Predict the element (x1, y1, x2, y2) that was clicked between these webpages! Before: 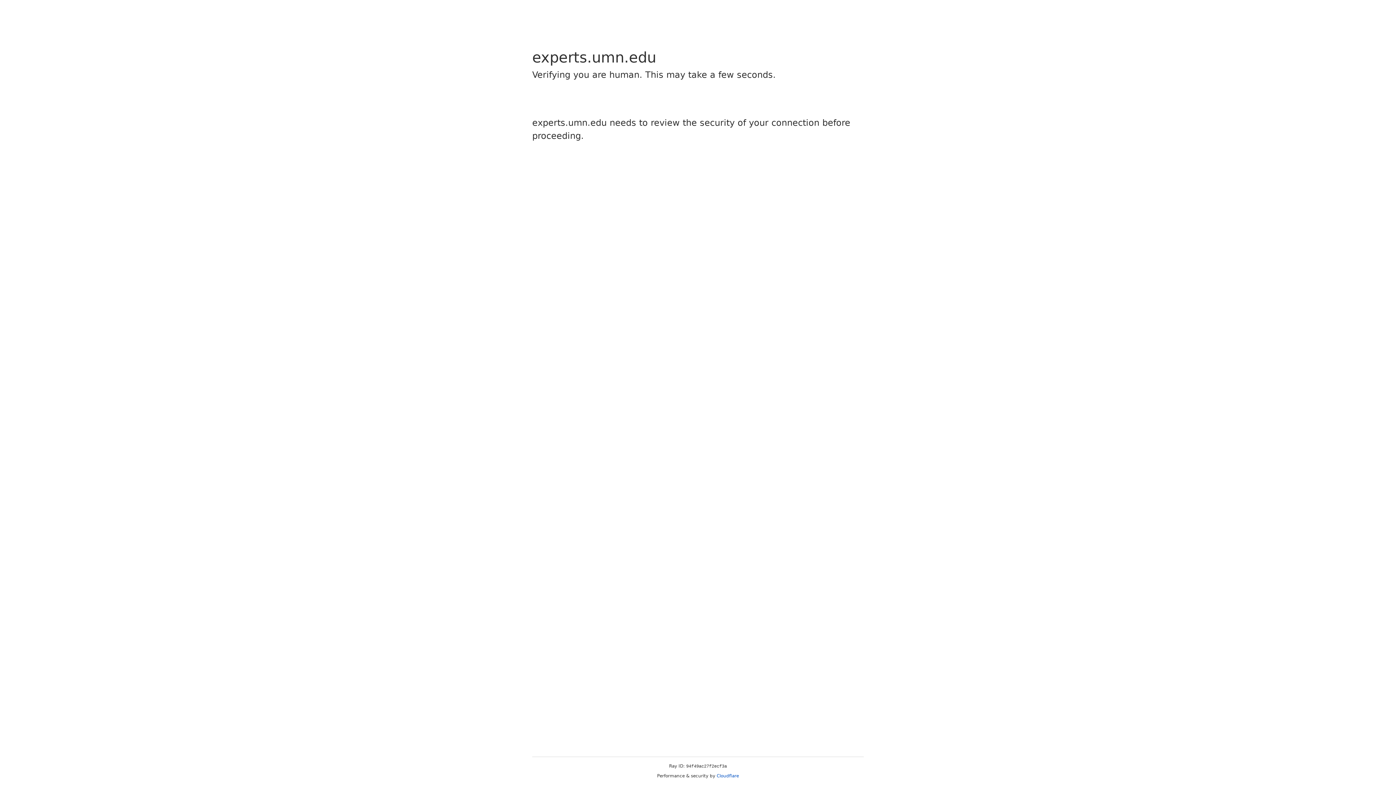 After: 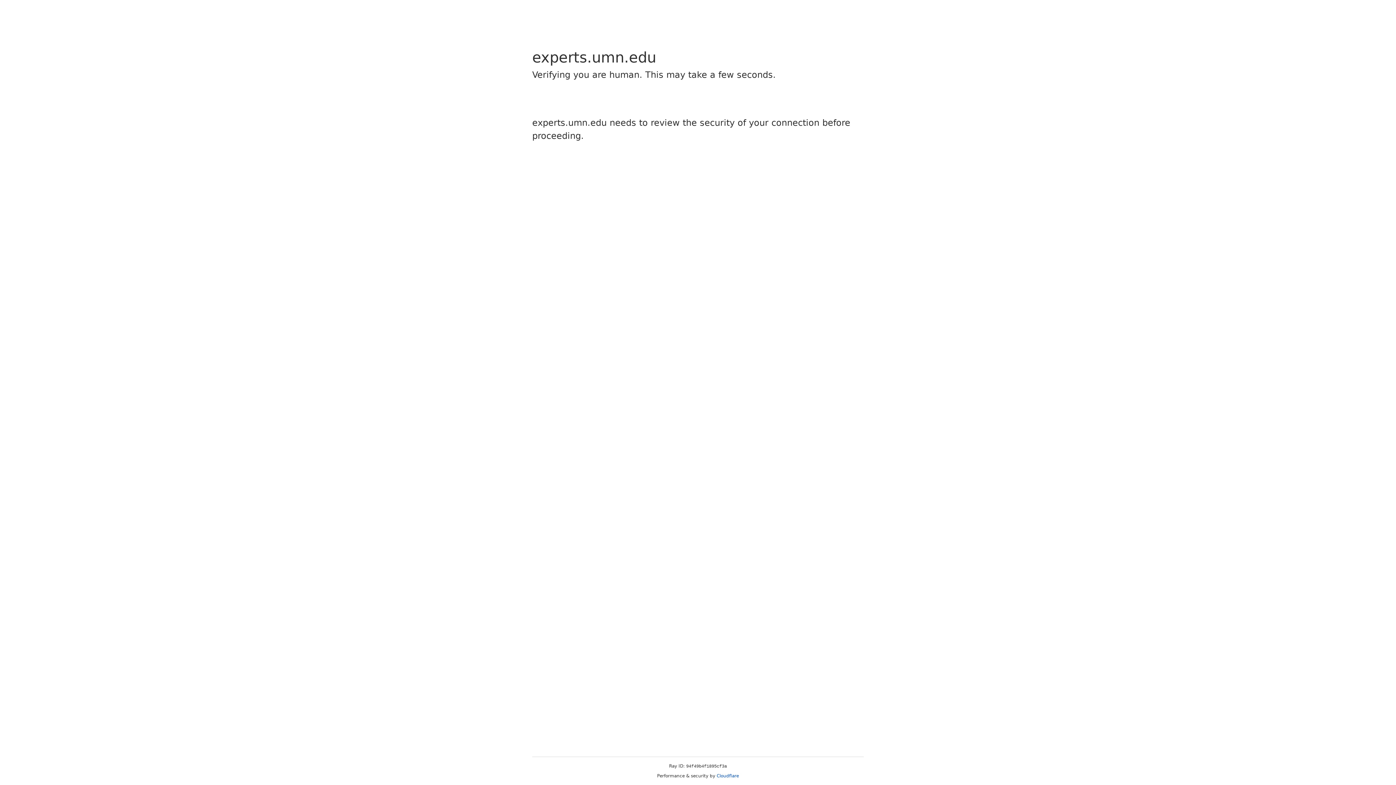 Action: bbox: (716, 773, 739, 778) label: Cloudflare